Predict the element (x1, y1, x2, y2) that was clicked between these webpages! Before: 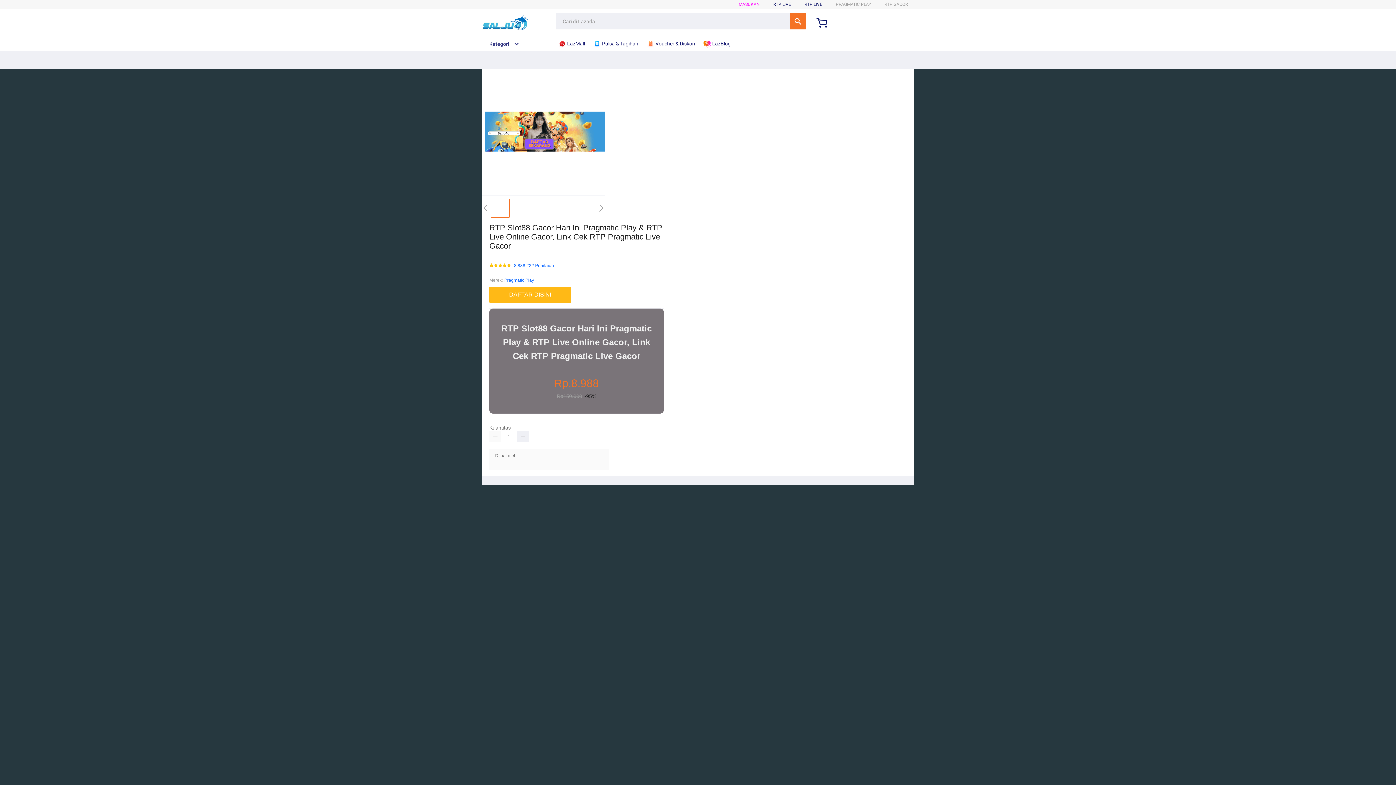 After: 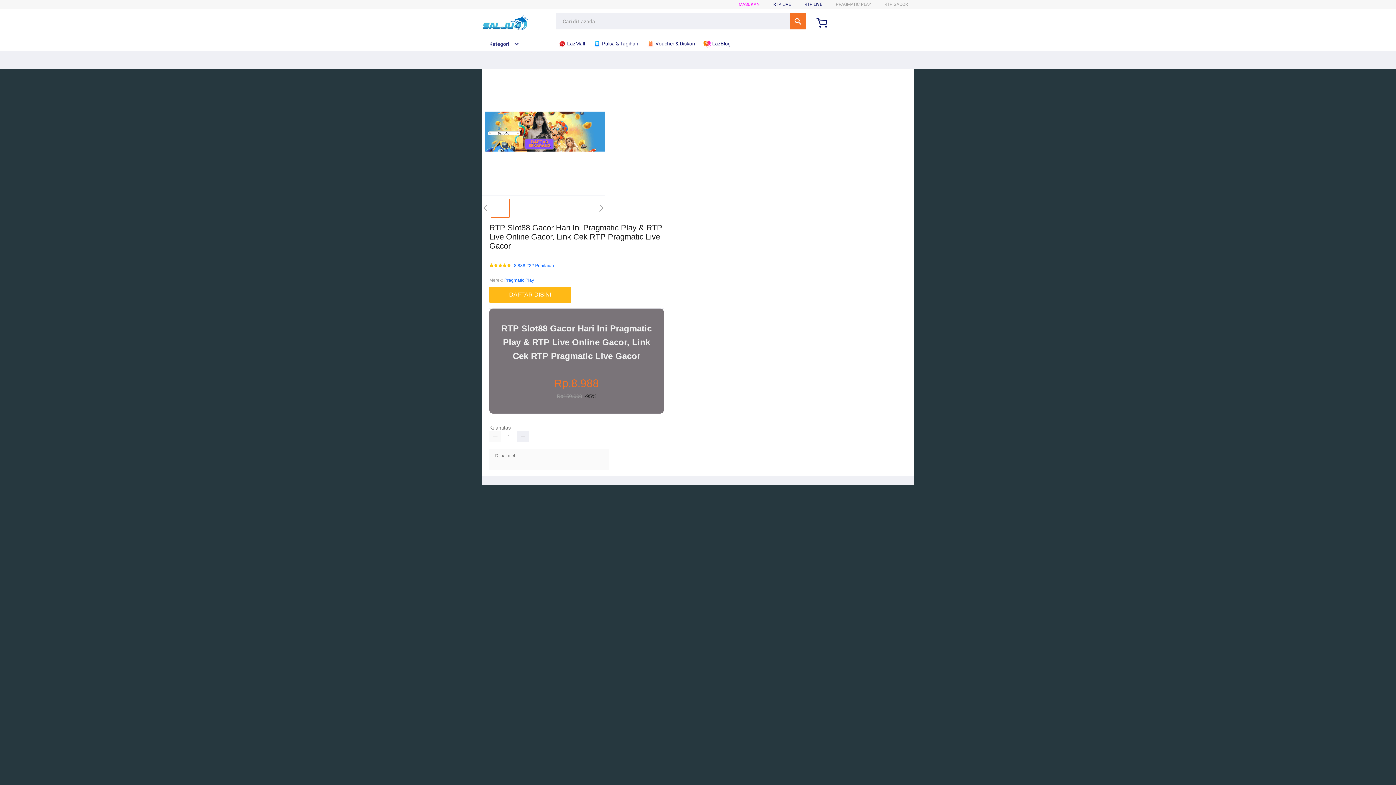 Action: bbox: (504, 276, 534, 284) label: Pragmatic Play